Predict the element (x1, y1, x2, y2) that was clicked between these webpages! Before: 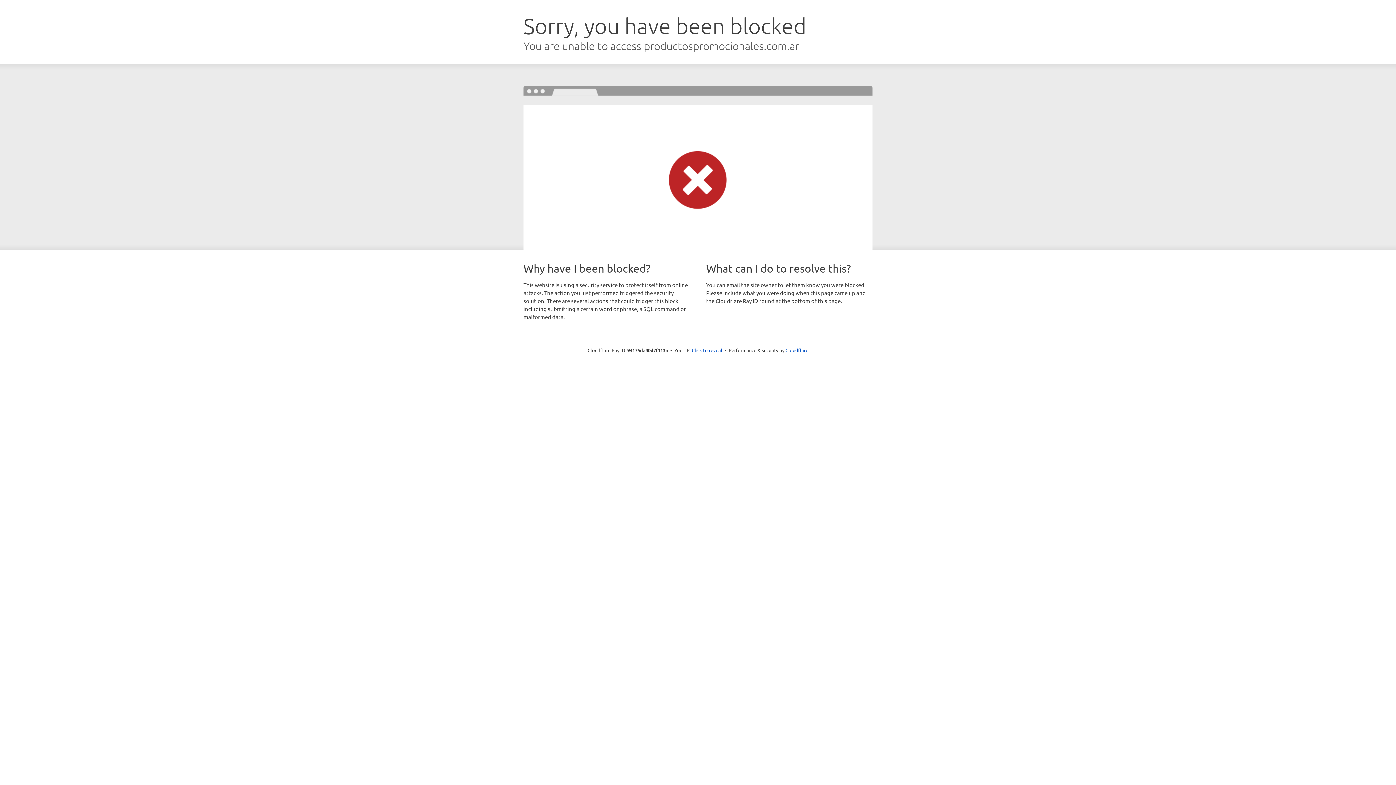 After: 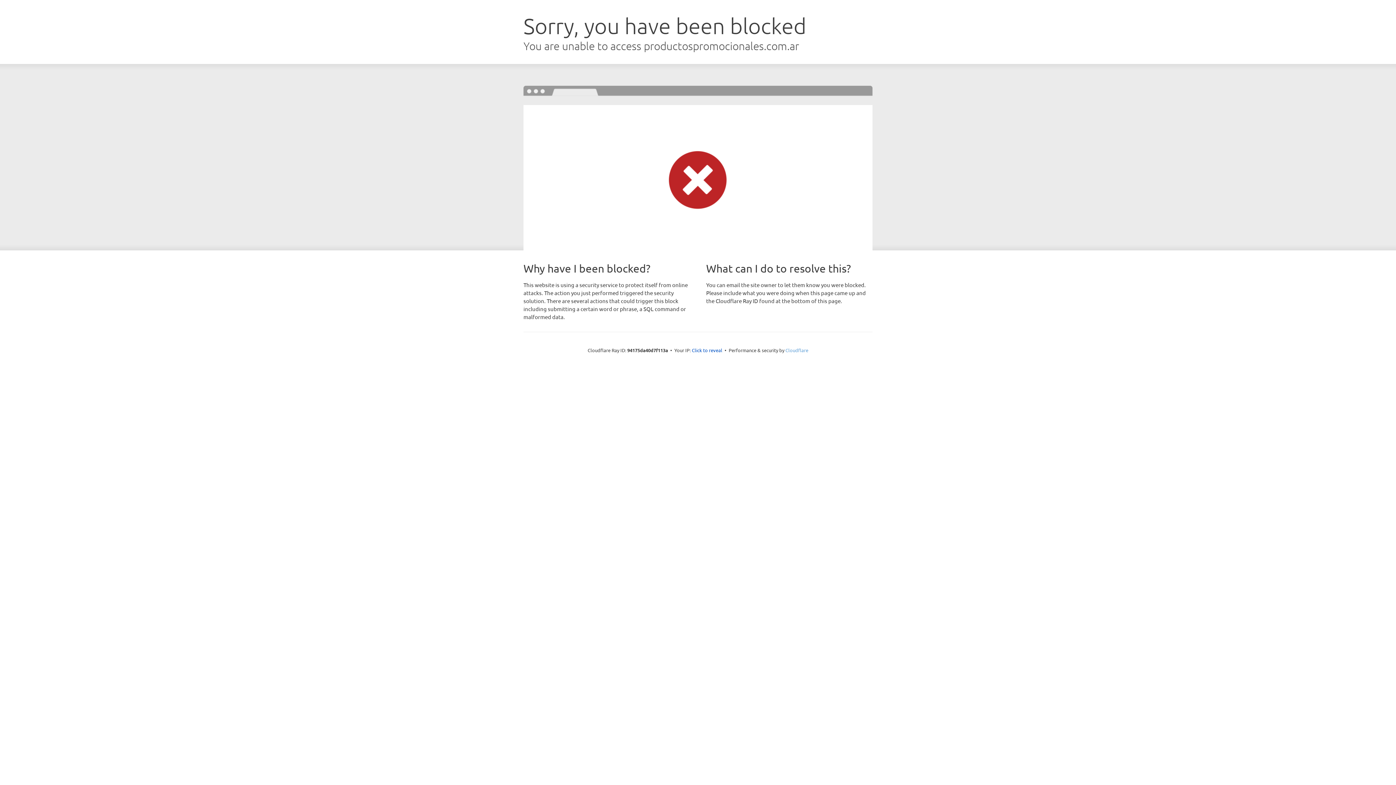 Action: label: Cloudflare bbox: (785, 347, 808, 353)